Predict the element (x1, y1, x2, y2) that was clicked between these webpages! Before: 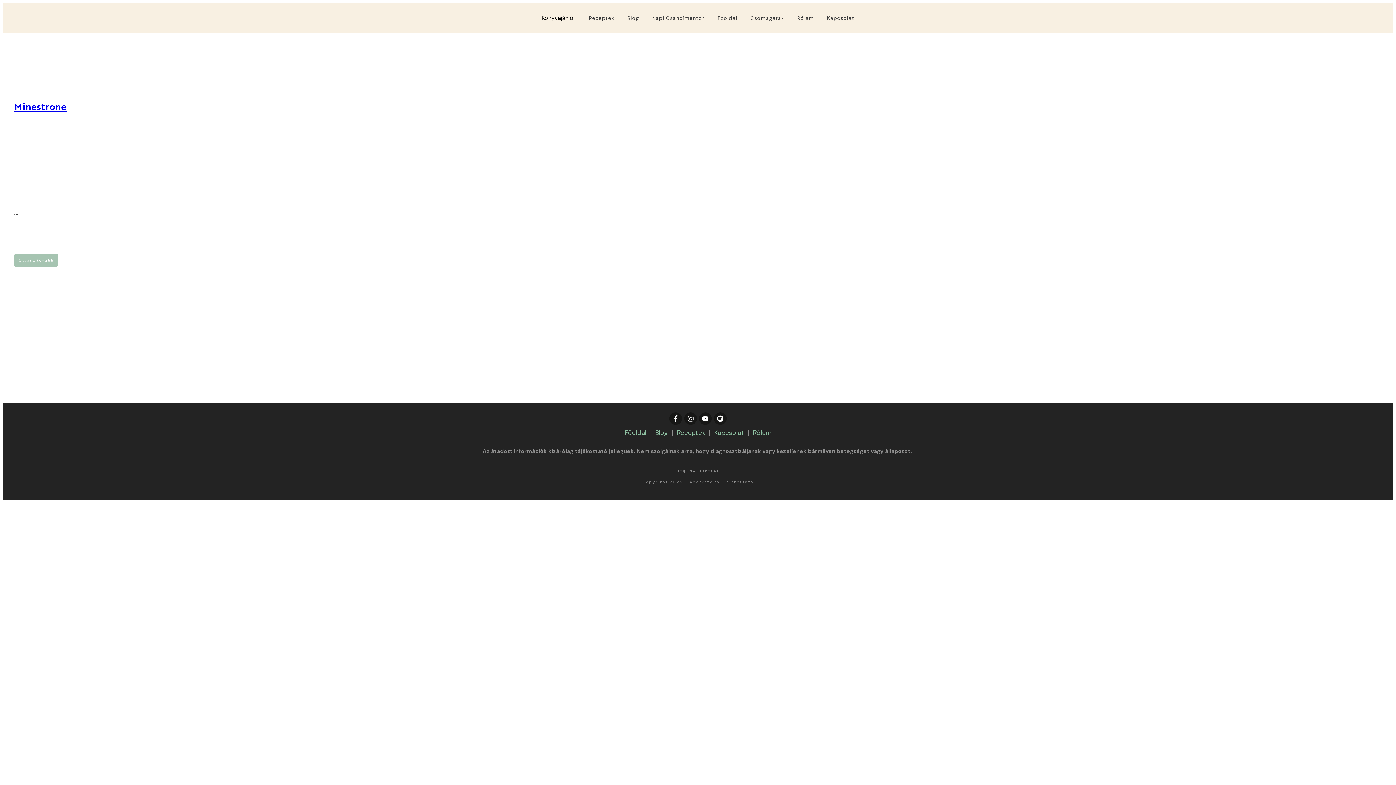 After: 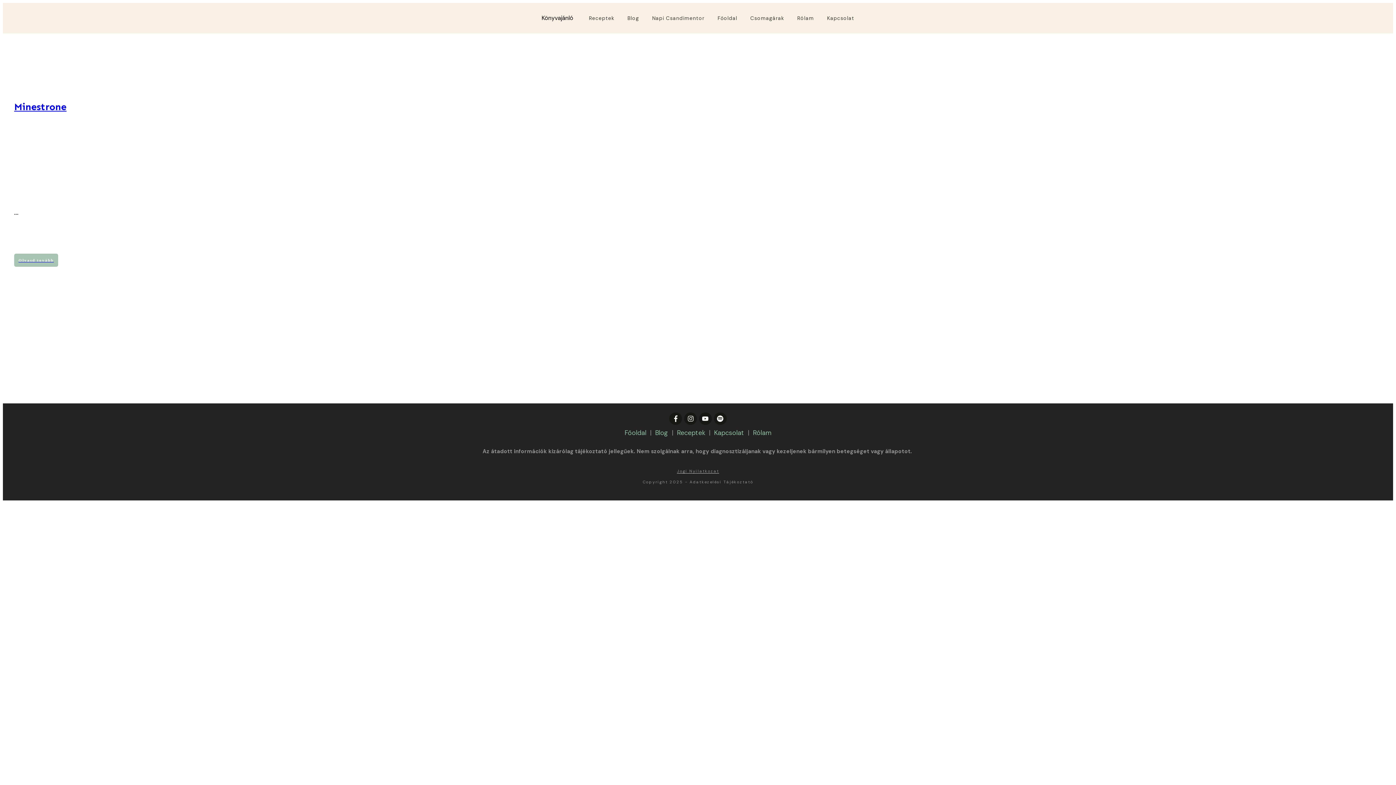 Action: label: Jogi Nyilatkozat bbox: (677, 468, 719, 473)